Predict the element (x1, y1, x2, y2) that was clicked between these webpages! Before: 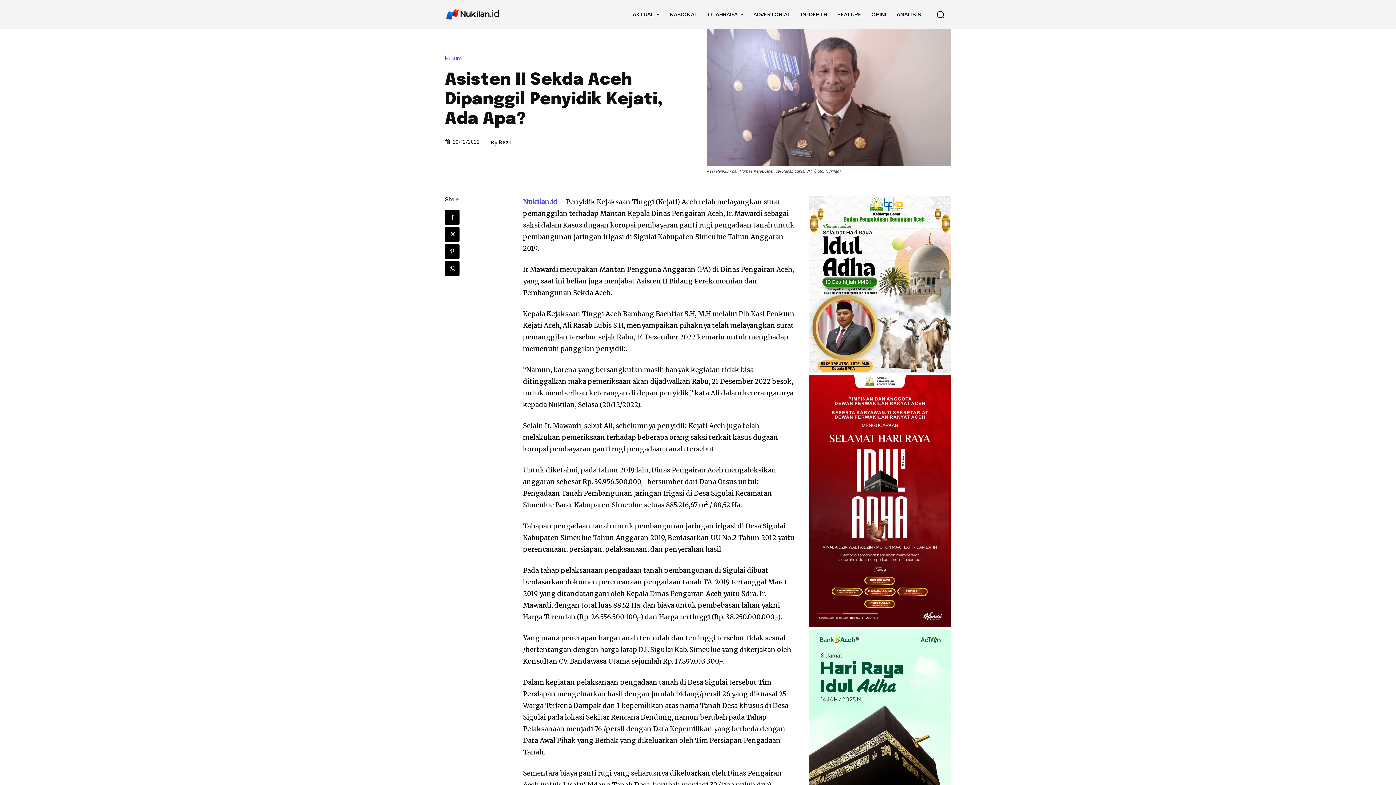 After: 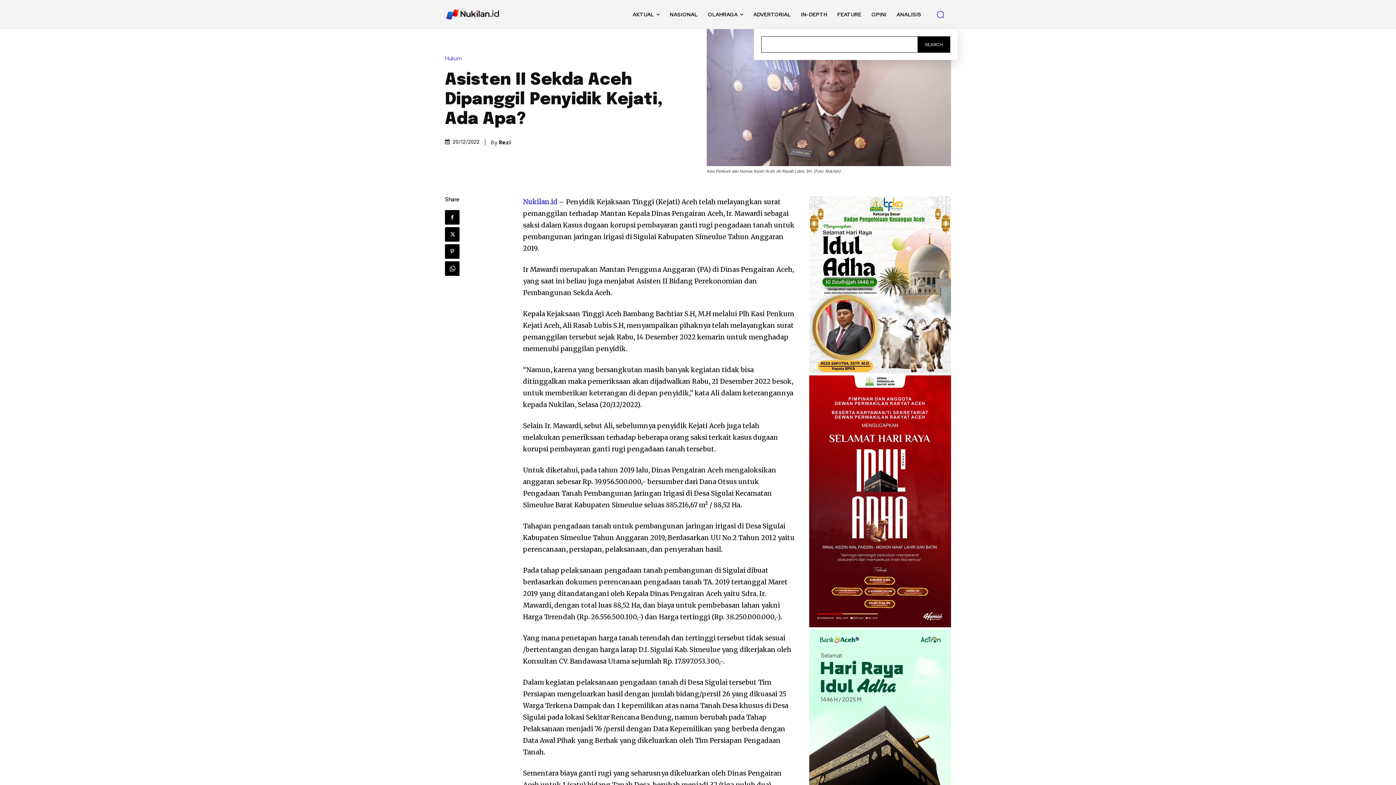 Action: bbox: (930, 4, 951, 25) label: Cari